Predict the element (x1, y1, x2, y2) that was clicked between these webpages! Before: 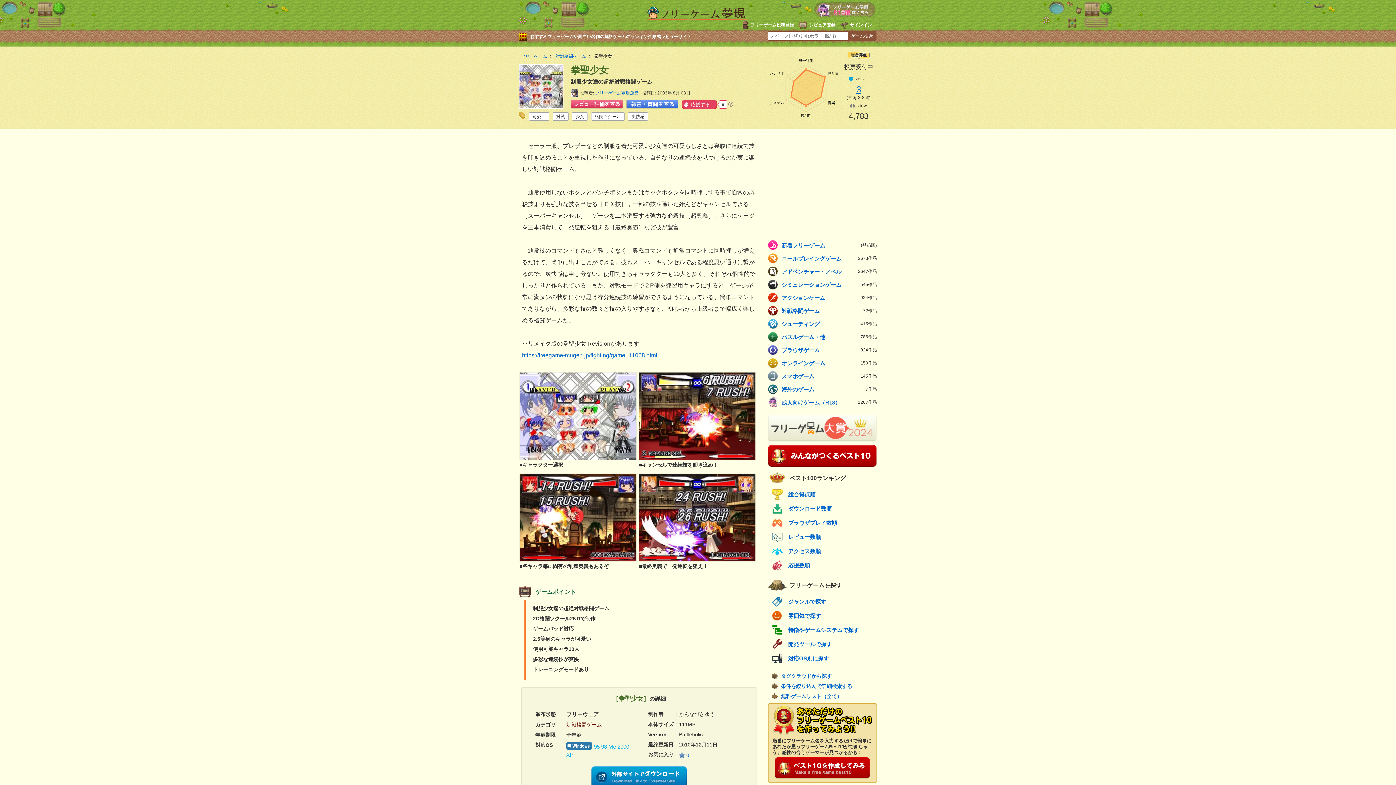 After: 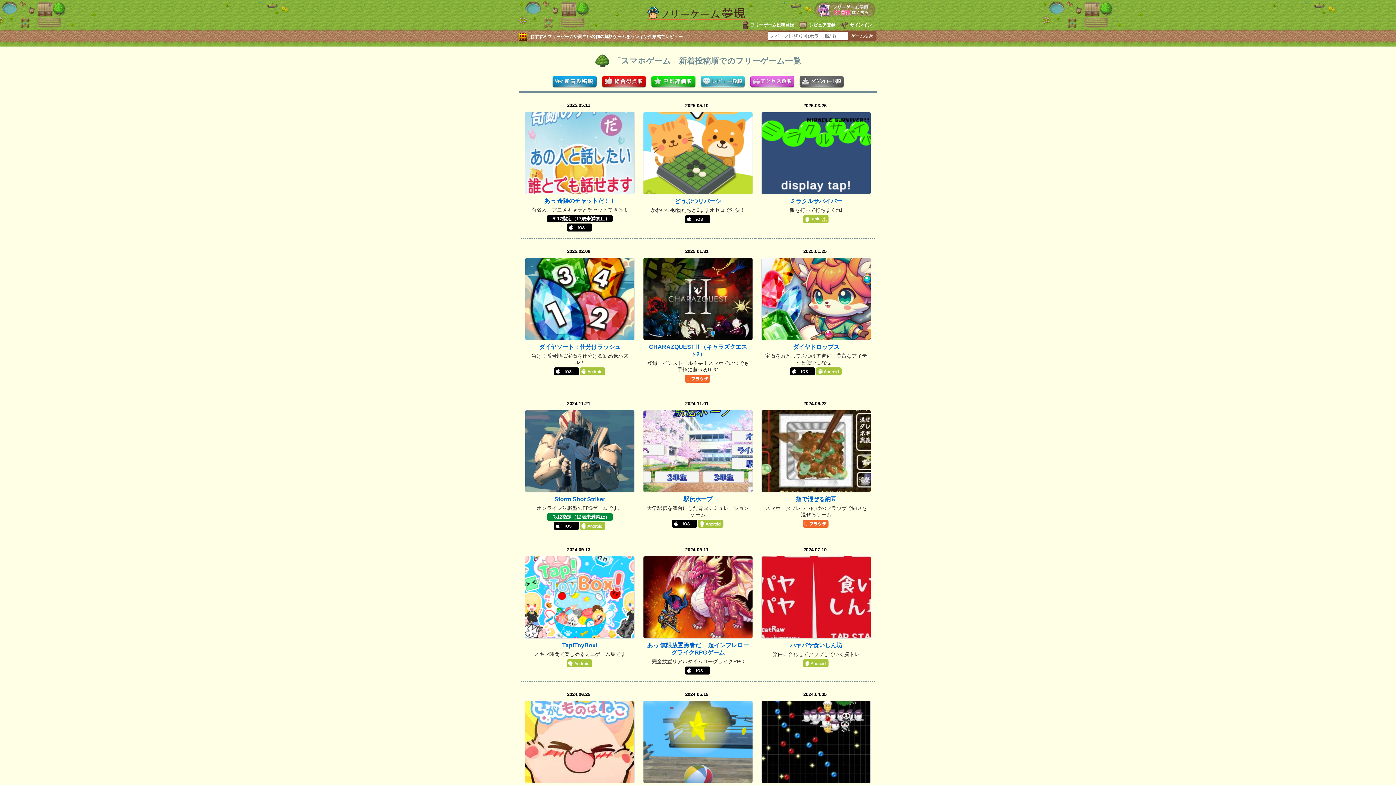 Action: bbox: (768, 370, 877, 381) label: スマホゲーム
145作品